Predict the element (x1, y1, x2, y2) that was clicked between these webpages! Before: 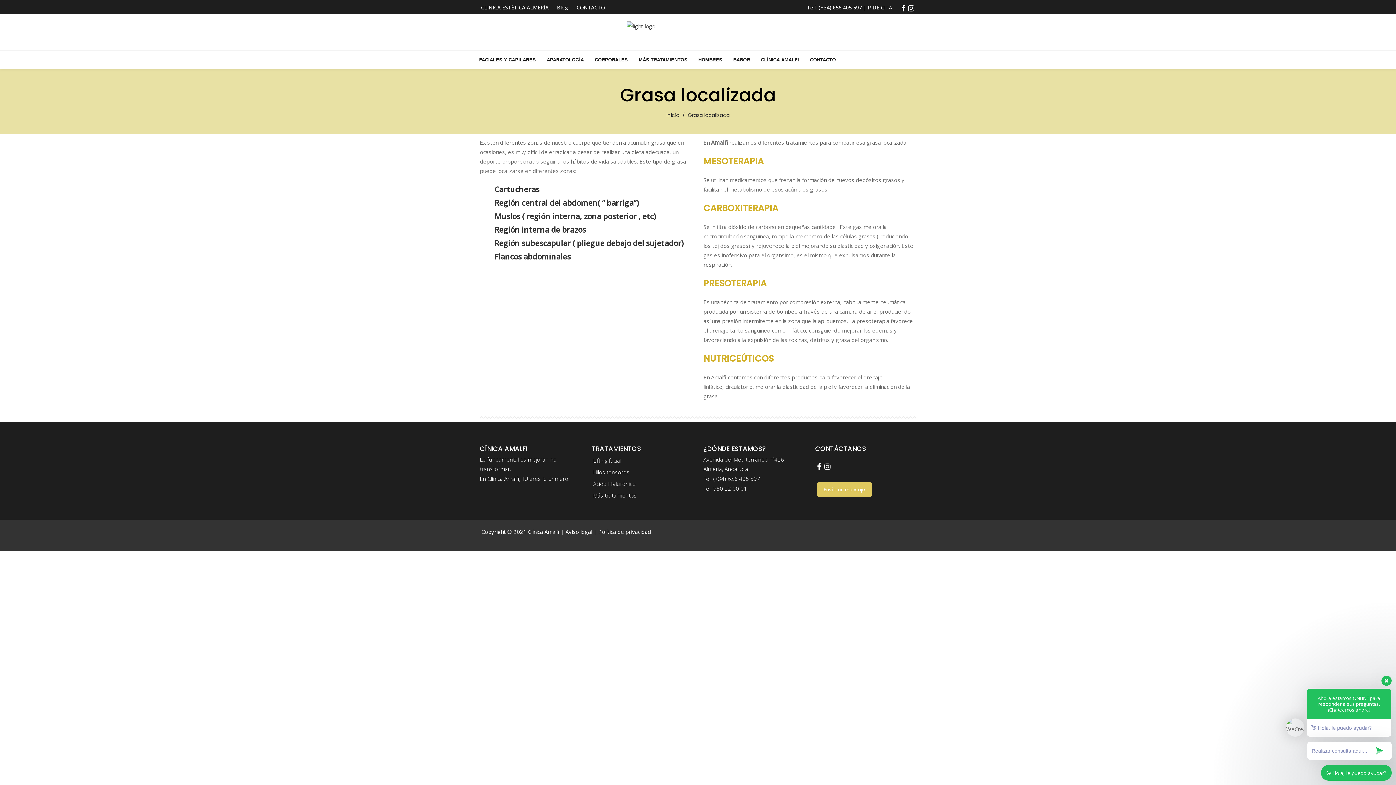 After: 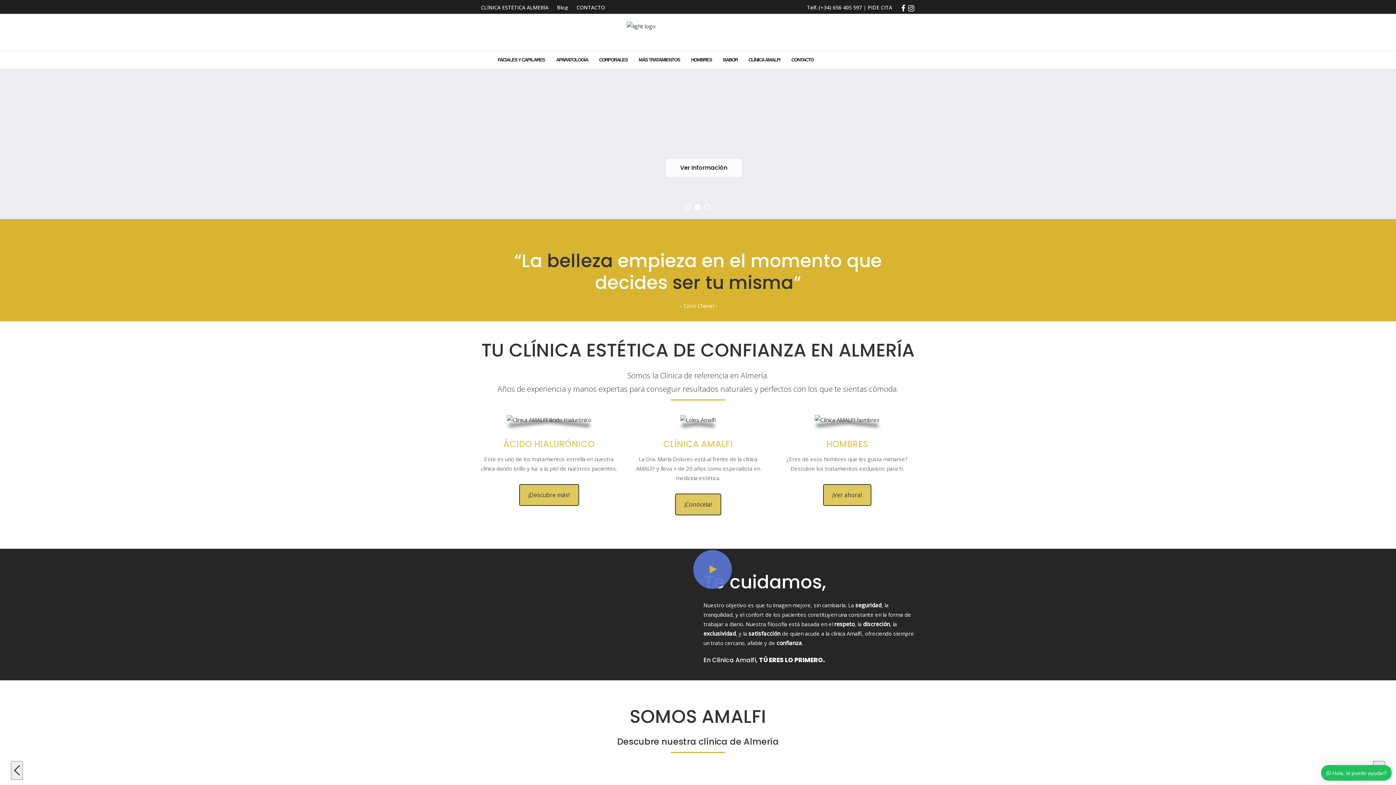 Action: bbox: (481, 3, 548, 10) label: CLÍNICA ESTÉTICA ALMERÍA